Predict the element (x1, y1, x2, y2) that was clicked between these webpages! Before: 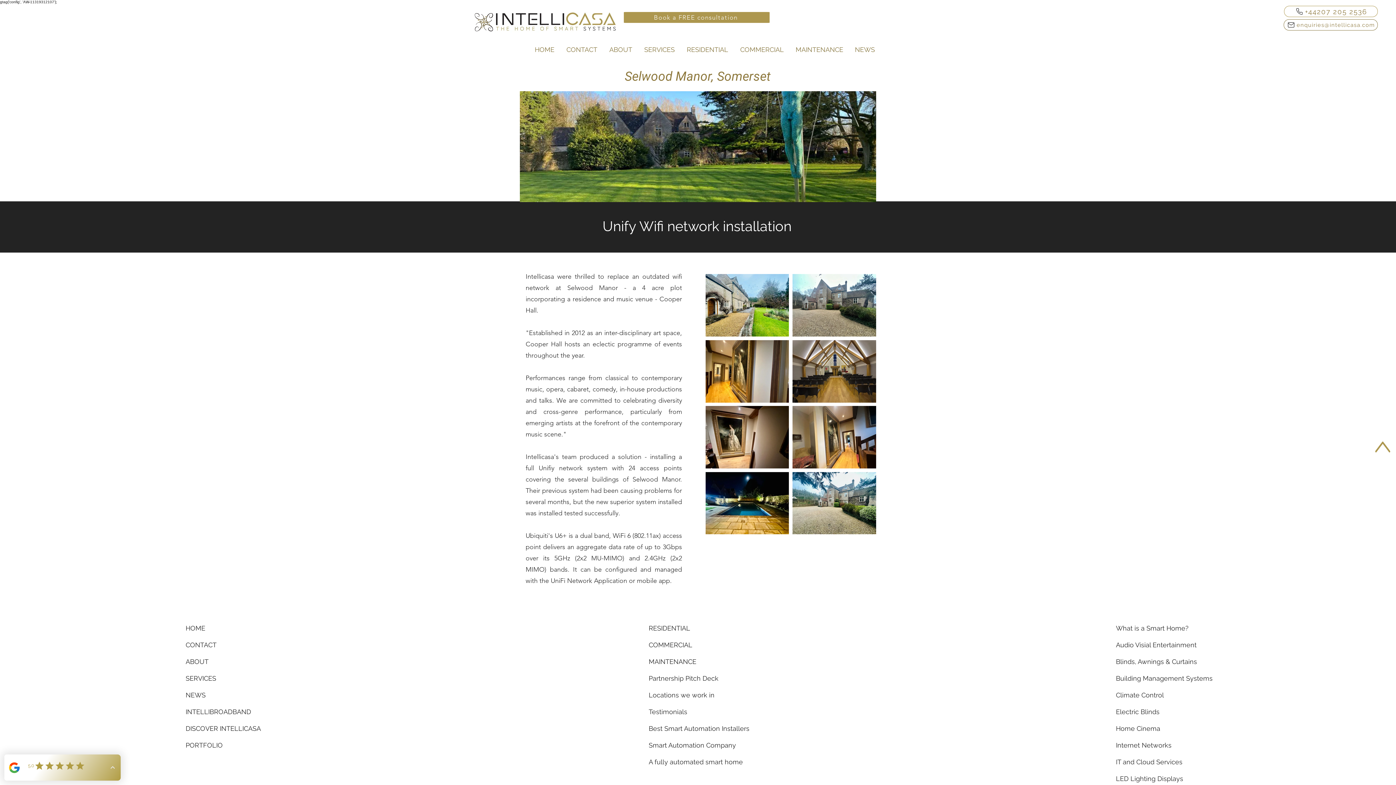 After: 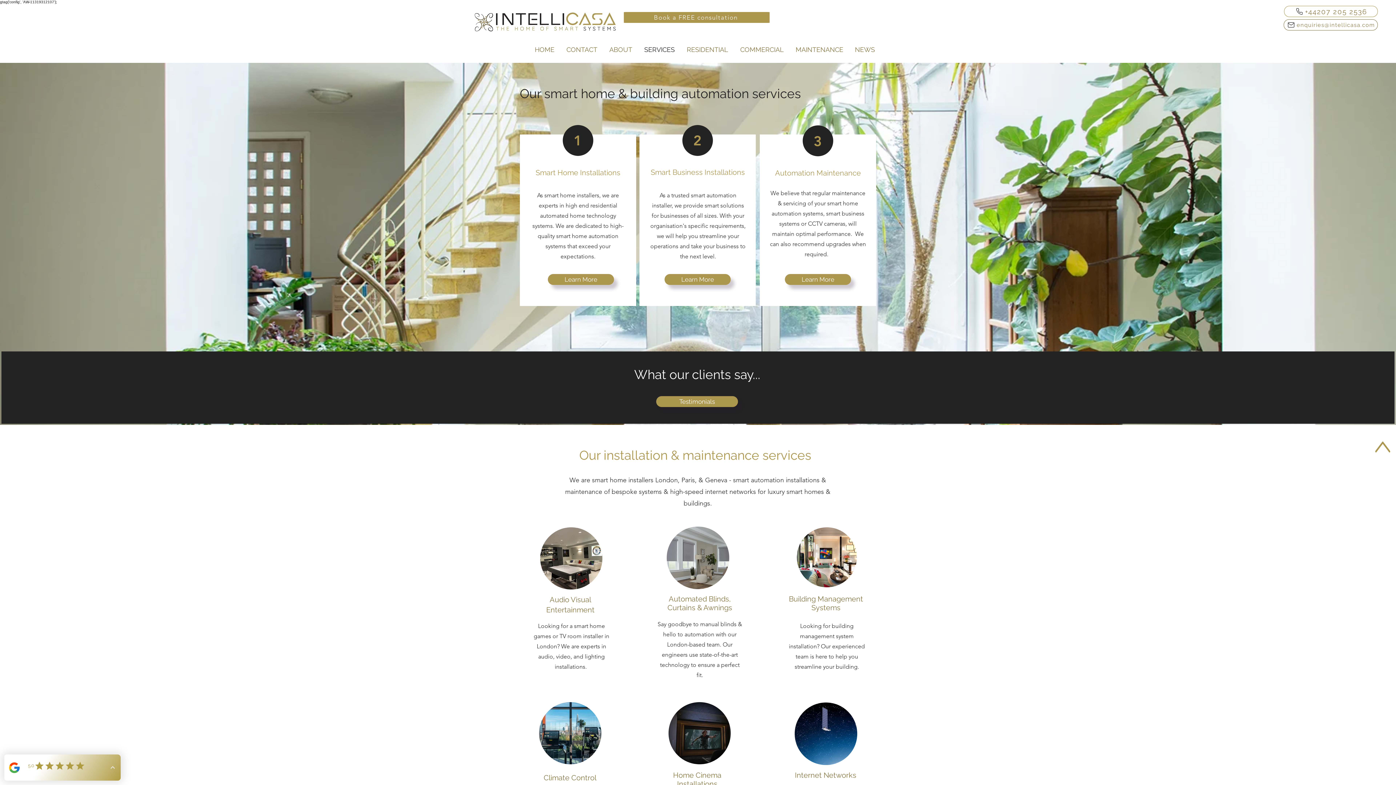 Action: label: SERVICES bbox: (185, 670, 275, 687)